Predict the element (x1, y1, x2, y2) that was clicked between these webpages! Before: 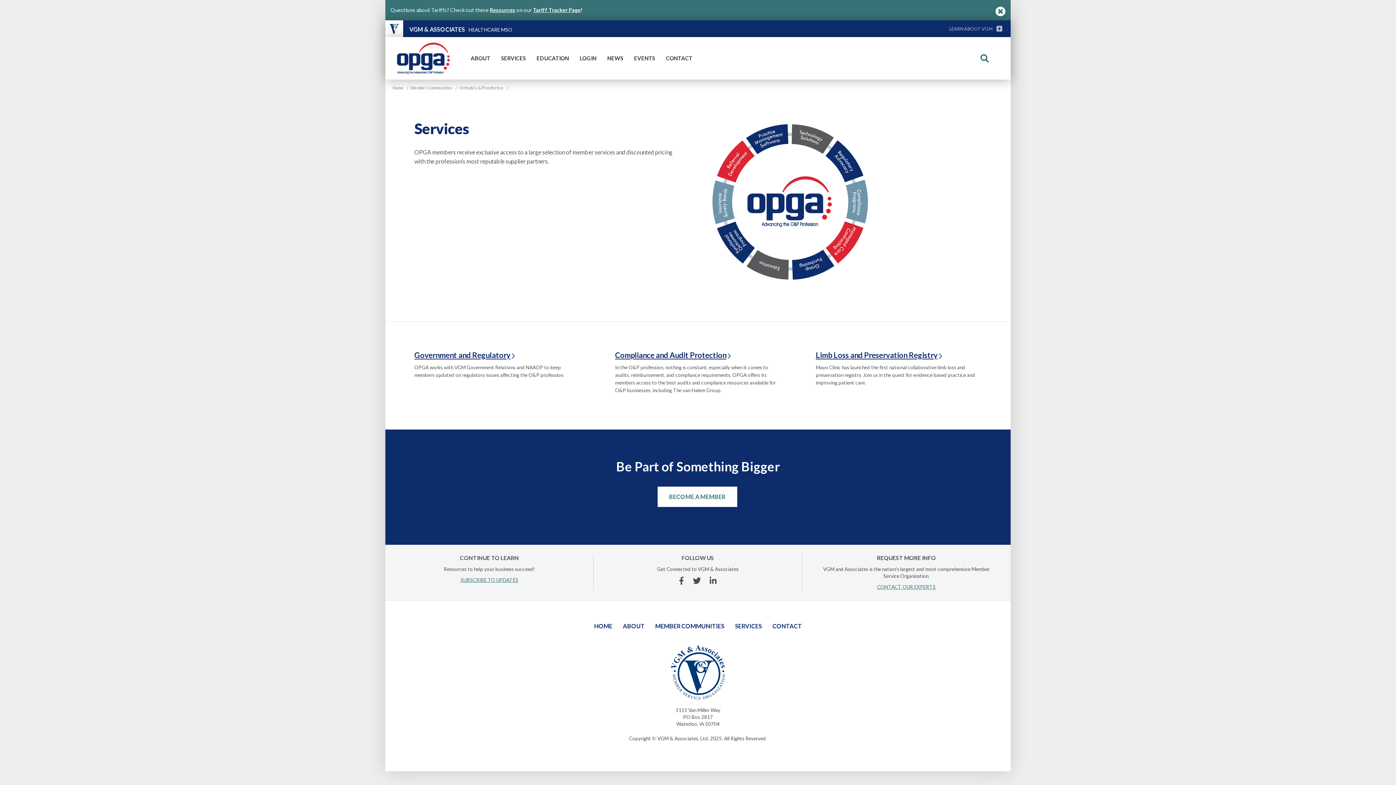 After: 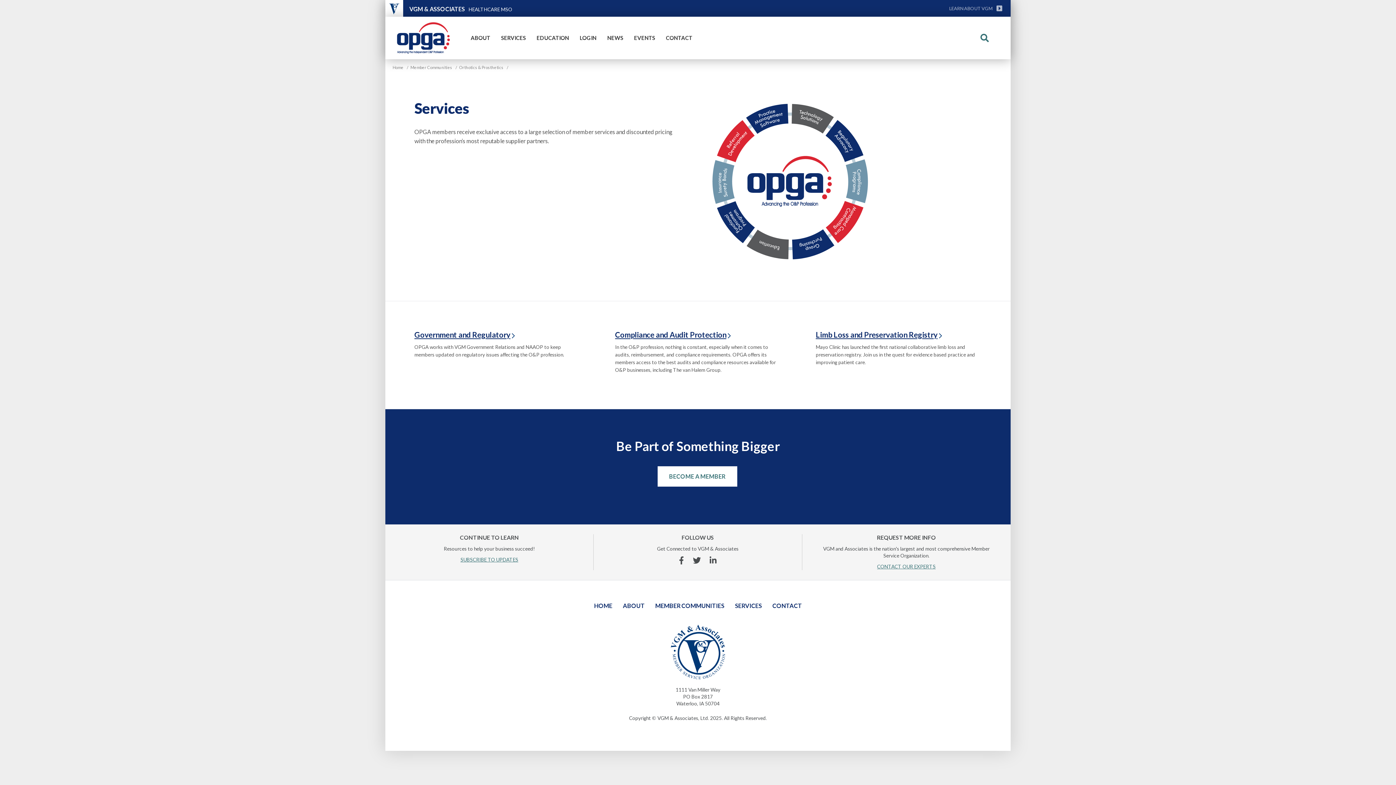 Action: label: CLOSE bbox: (995, 6, 1005, 16)